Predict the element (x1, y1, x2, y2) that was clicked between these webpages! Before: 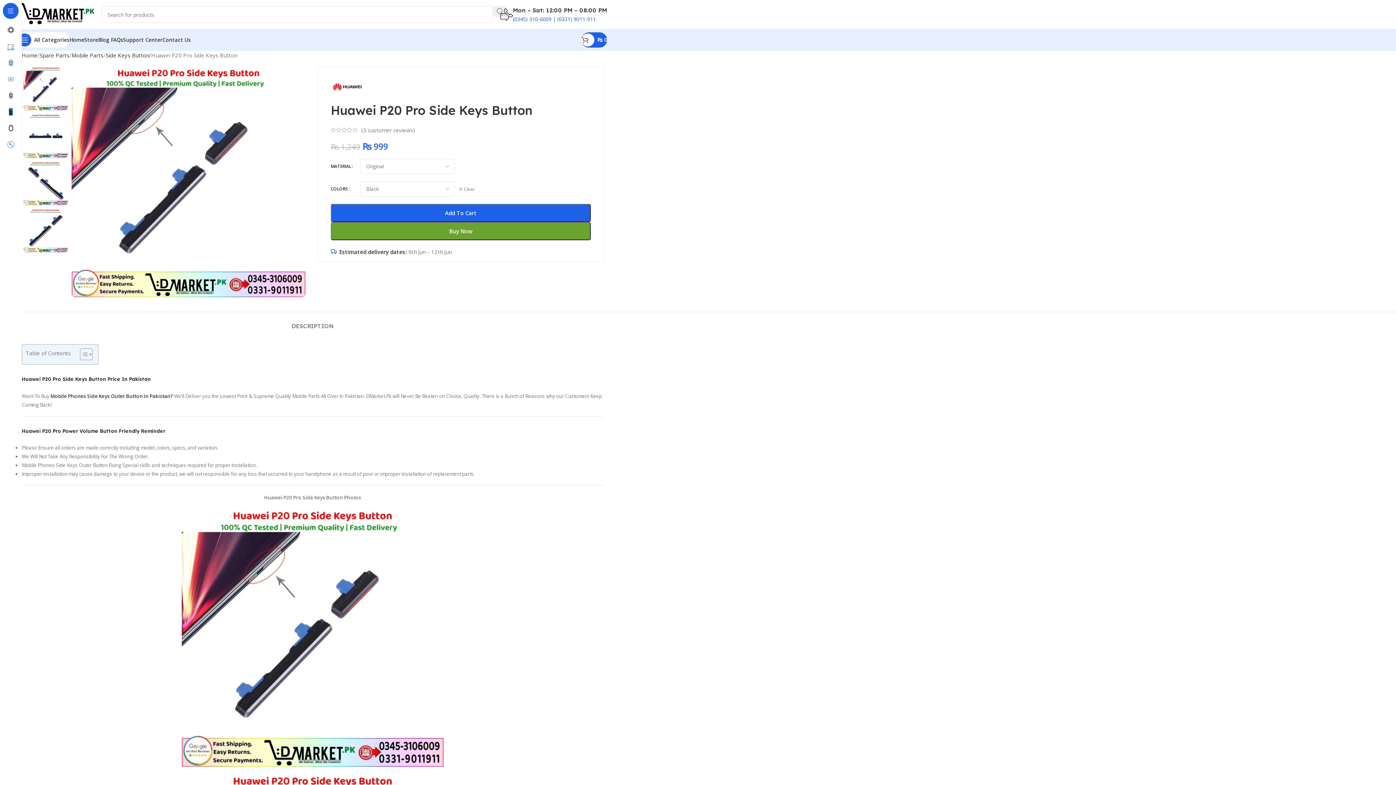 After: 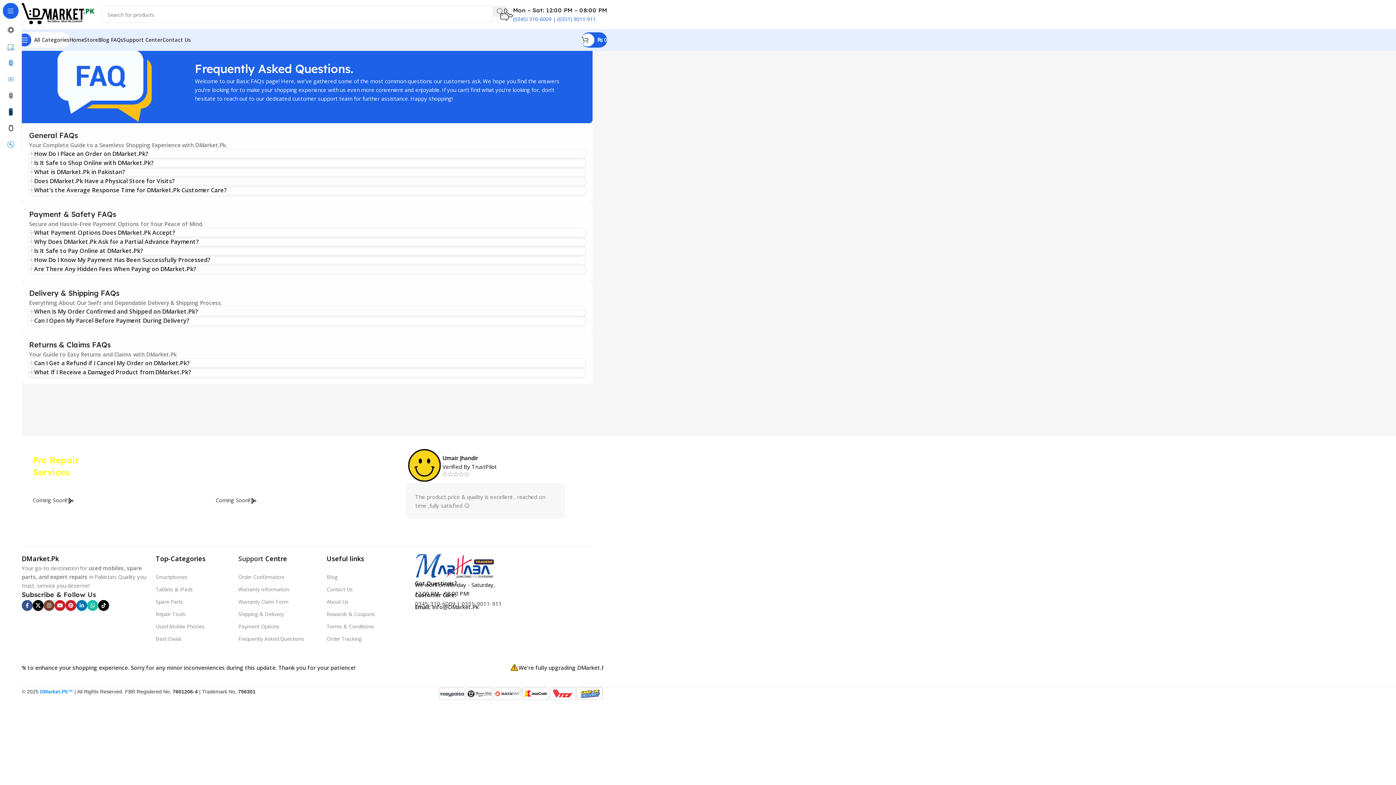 Action: label: FAQs bbox: (110, 32, 123, 47)